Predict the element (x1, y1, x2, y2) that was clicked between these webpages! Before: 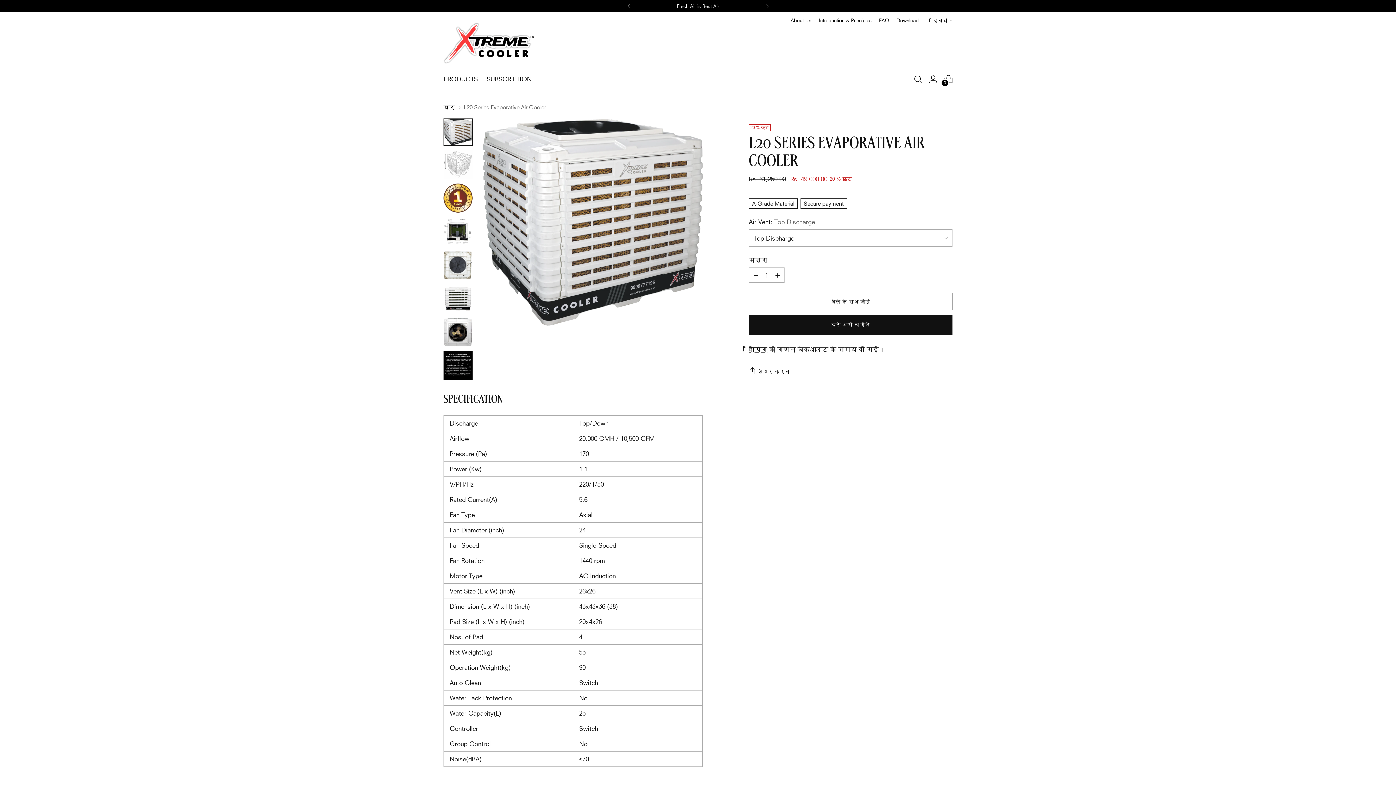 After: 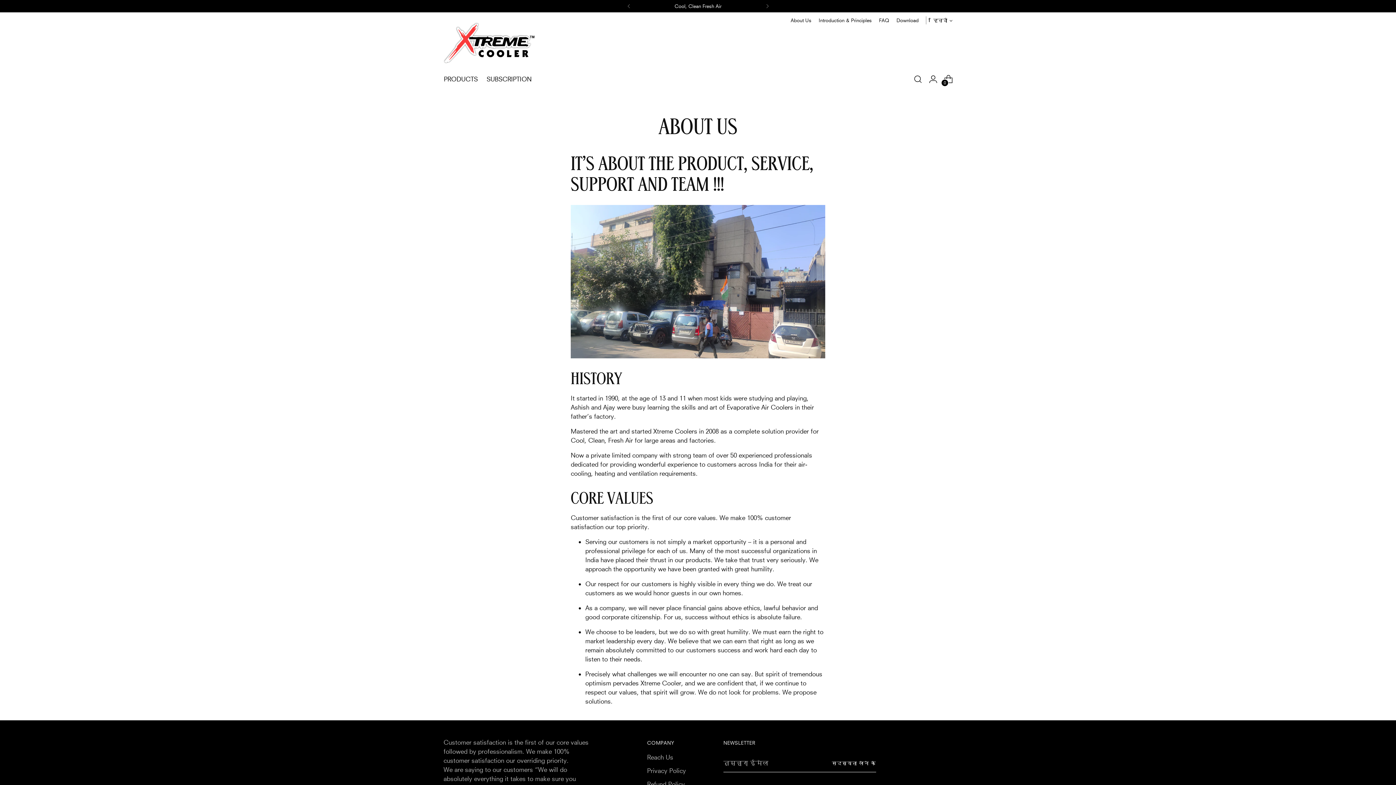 Action: label: About Us bbox: (790, 12, 811, 28)